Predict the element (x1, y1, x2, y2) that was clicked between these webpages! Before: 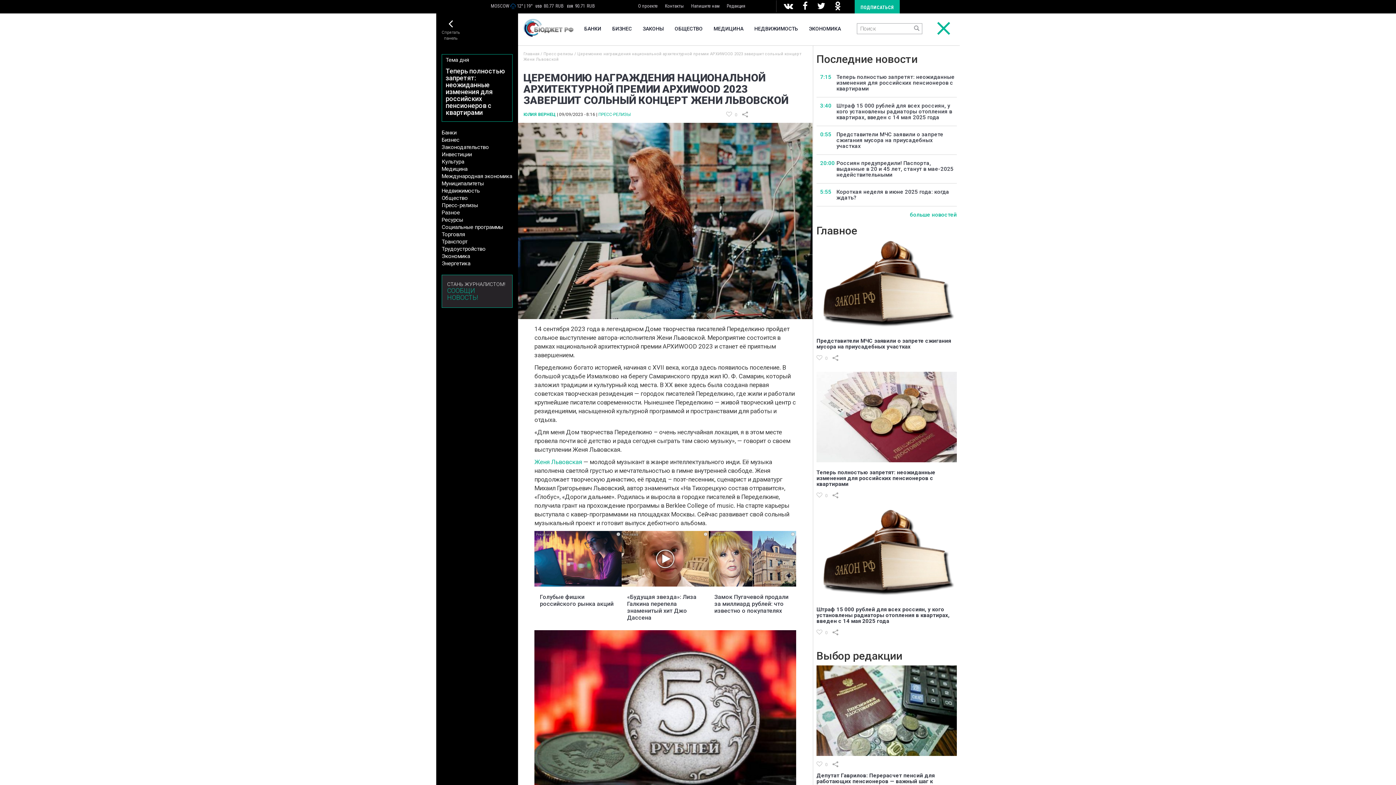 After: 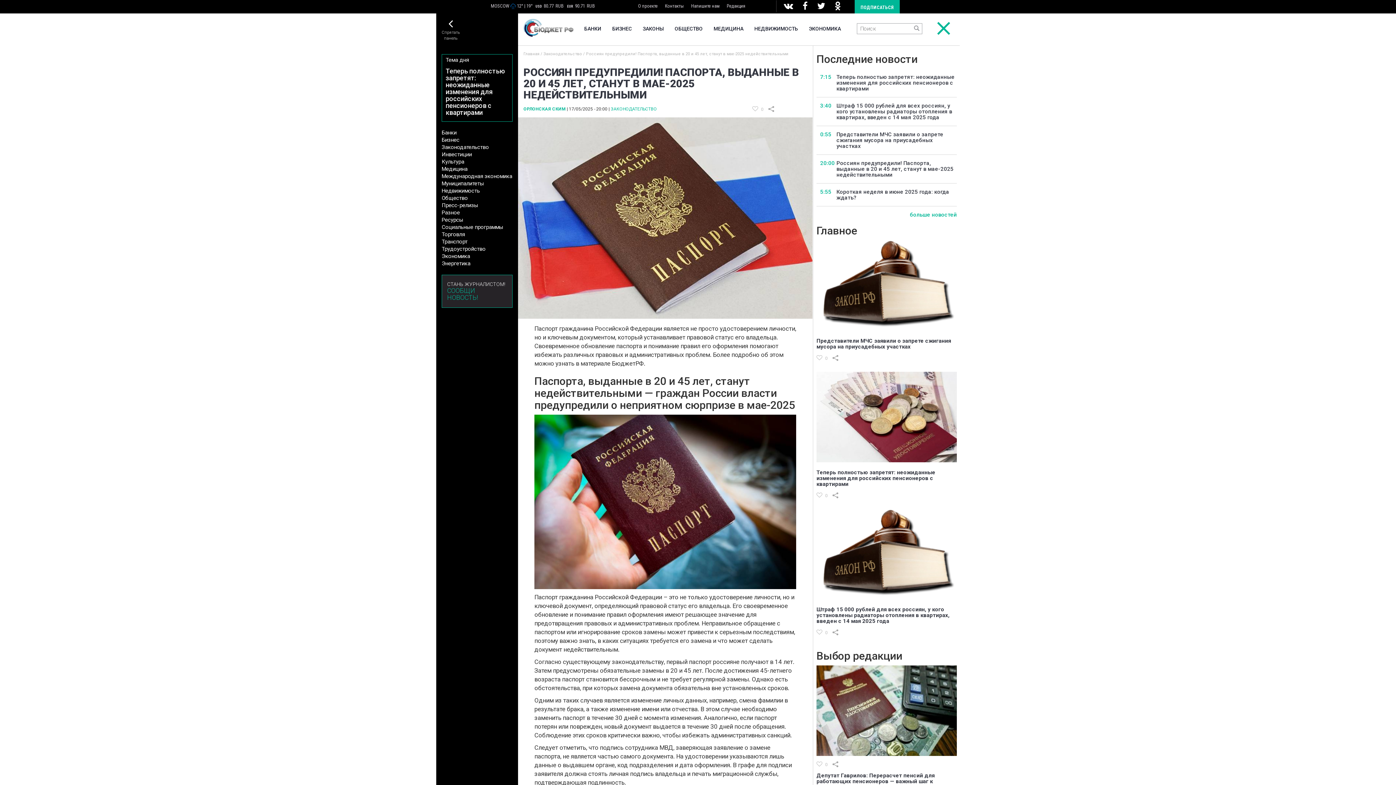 Action: bbox: (836, 160, 953, 178) label: Россиян предупредили! Паспорта, выданные в 20 и 45 лет, станут в мае-2025 недействительными